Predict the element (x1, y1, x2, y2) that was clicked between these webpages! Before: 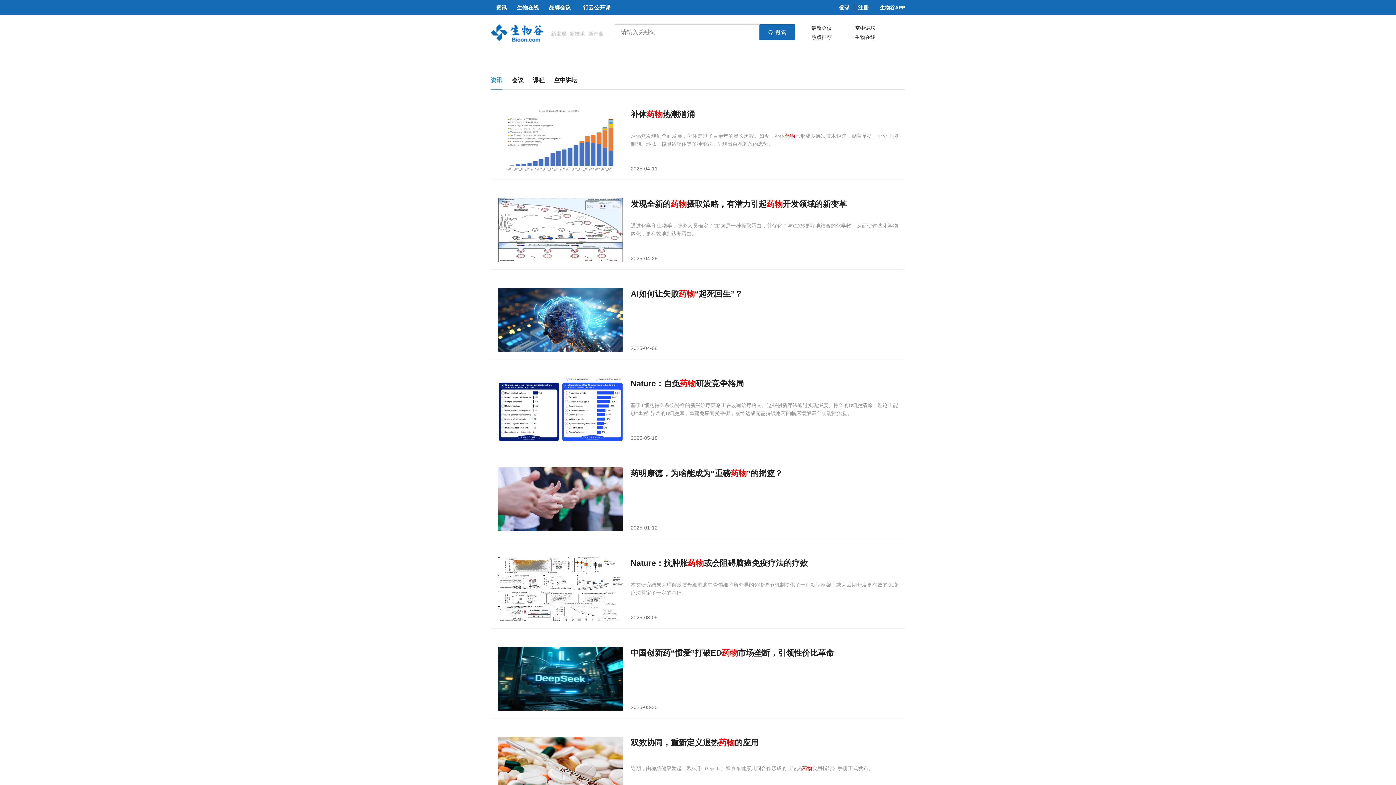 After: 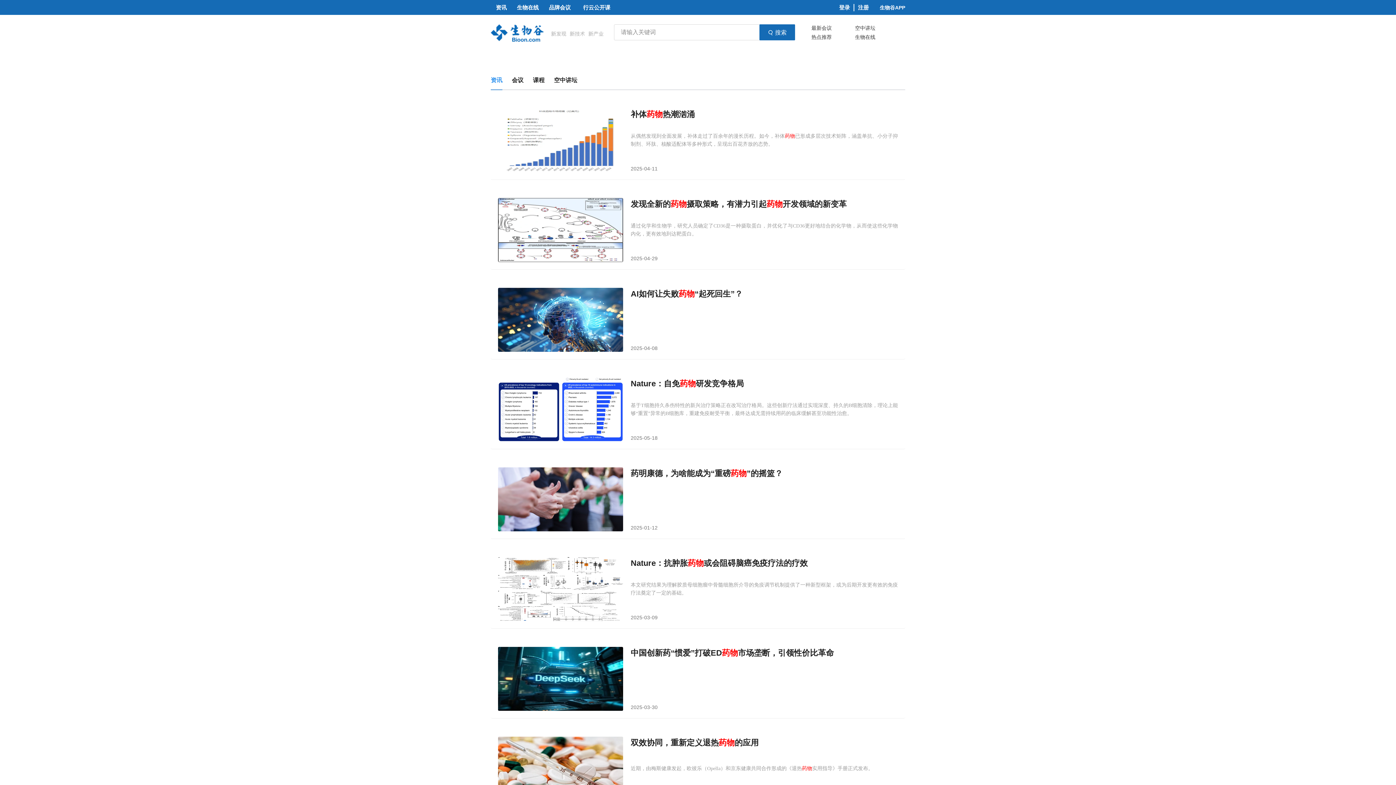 Action: bbox: (498, 586, 623, 591)